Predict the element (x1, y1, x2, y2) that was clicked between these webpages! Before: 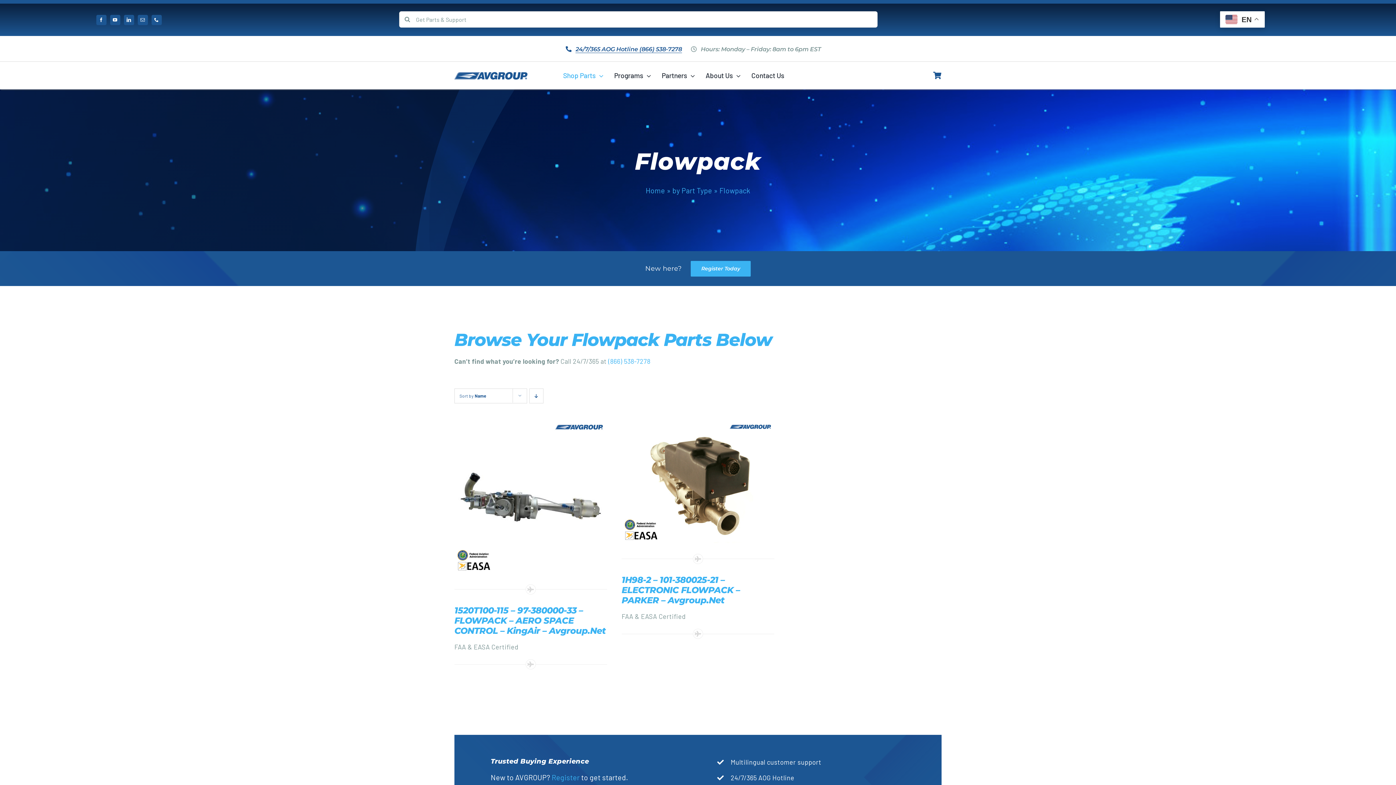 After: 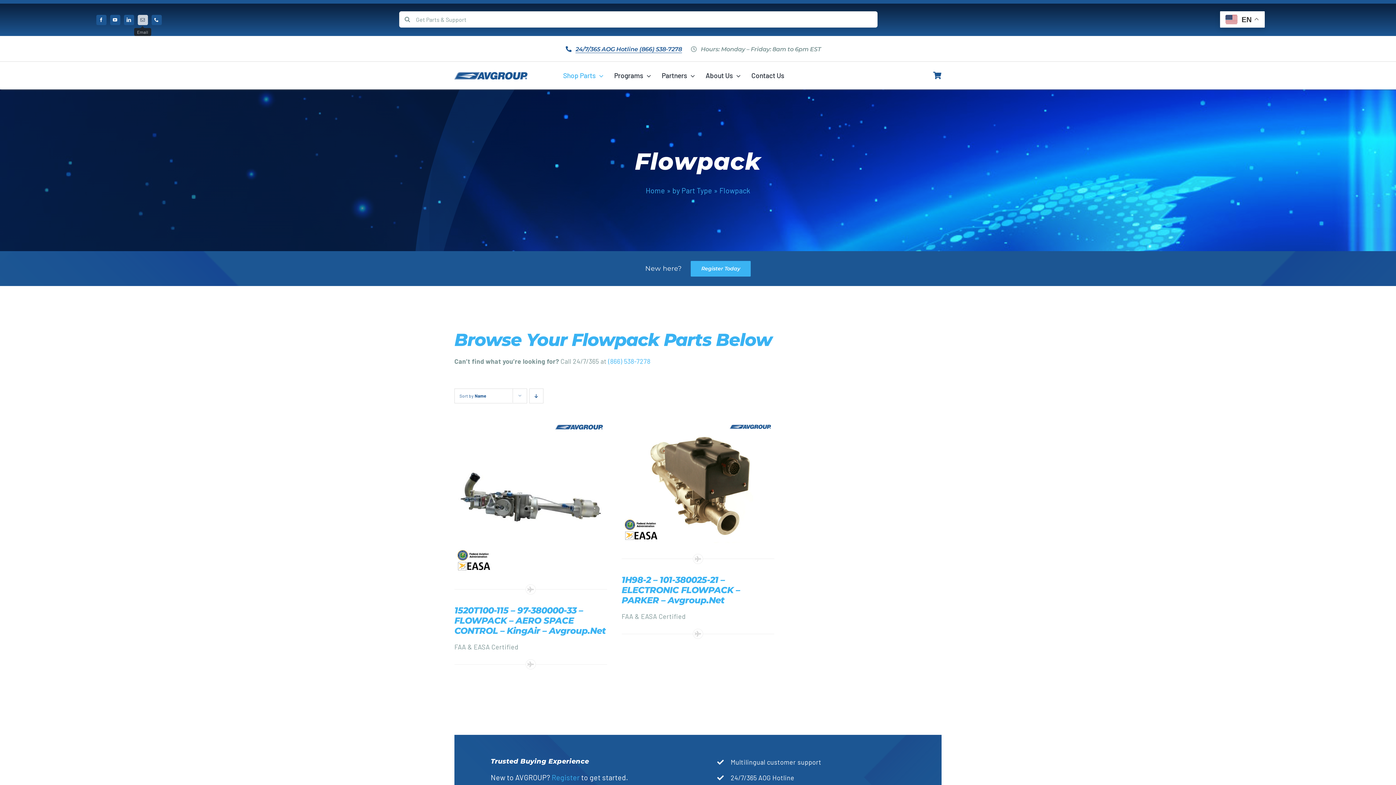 Action: bbox: (137, 14, 147, 25) label: mail